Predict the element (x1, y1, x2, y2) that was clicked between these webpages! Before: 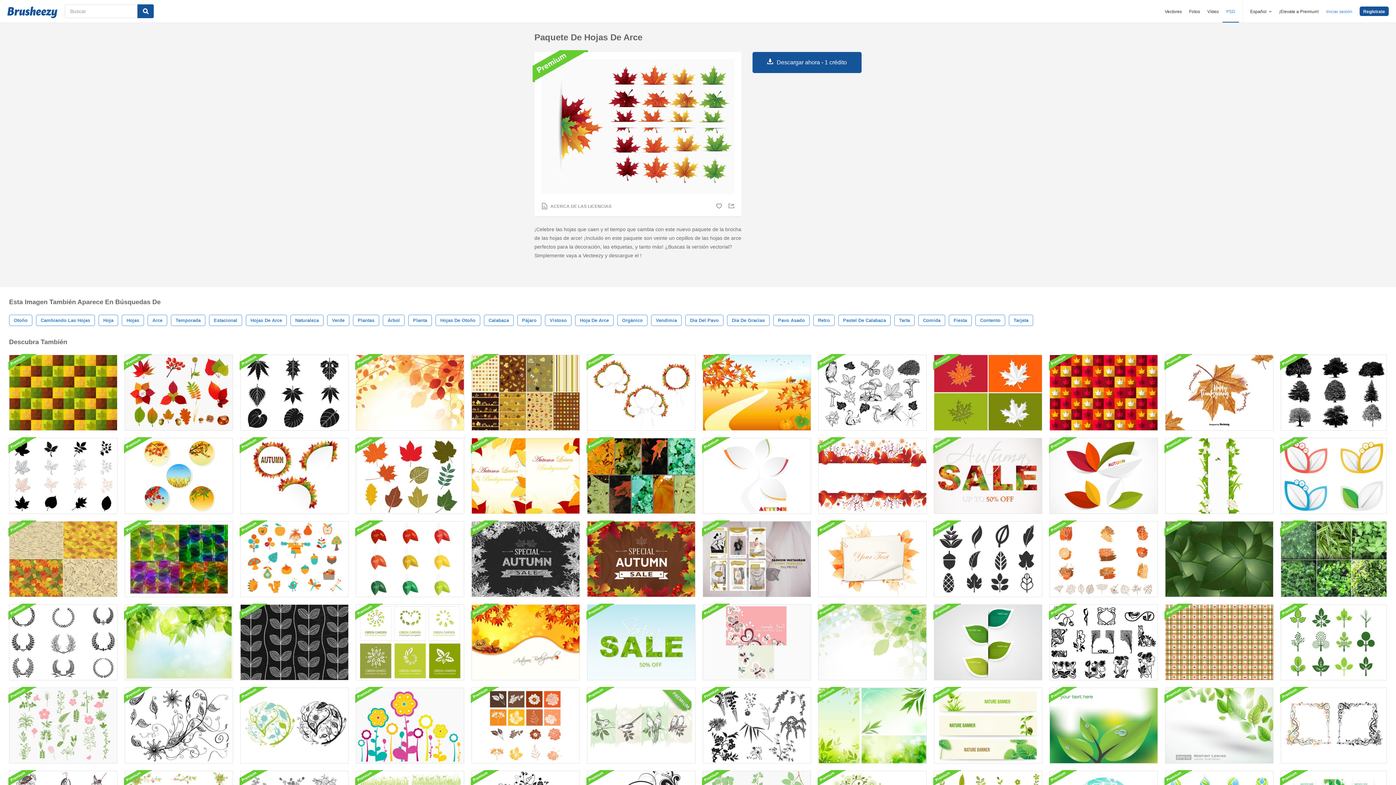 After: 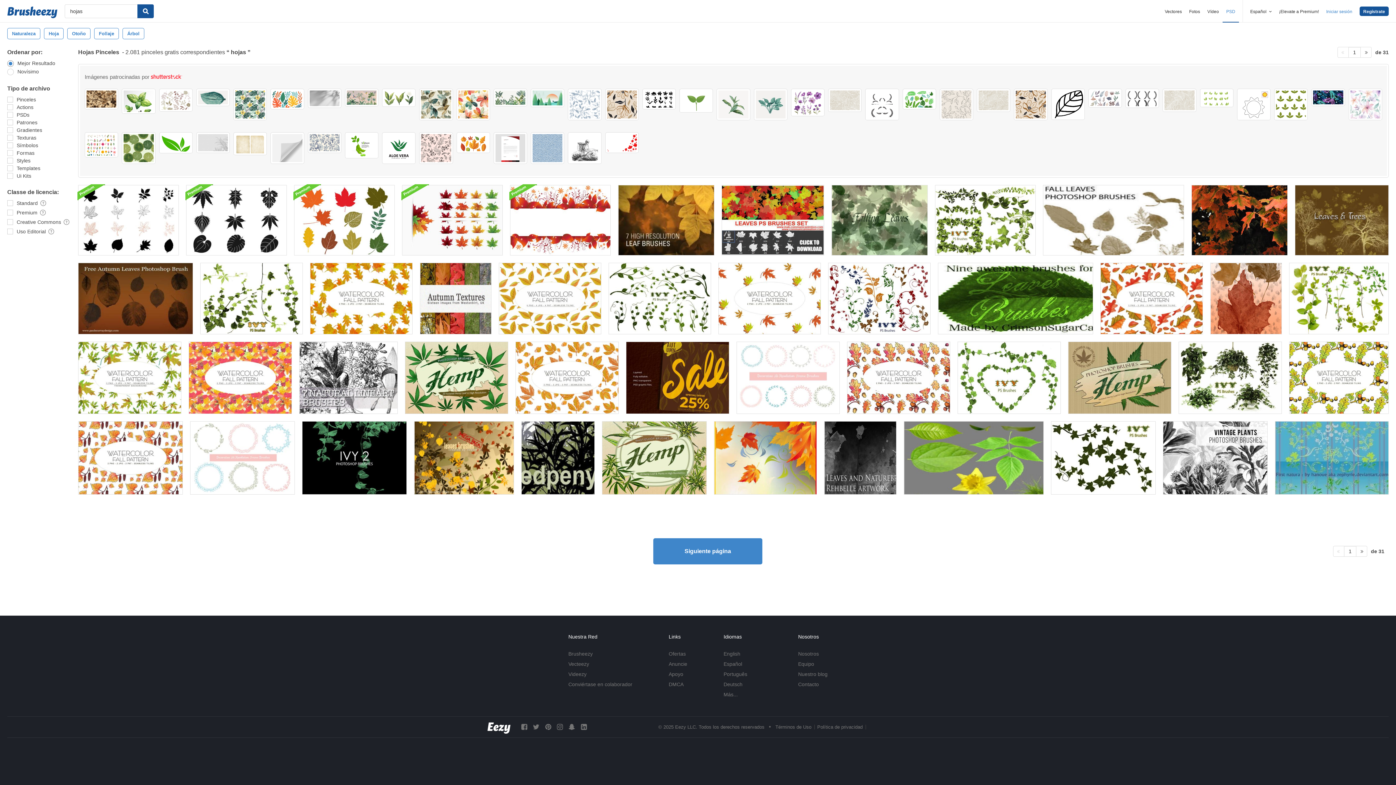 Action: label: Hojas bbox: (121, 314, 144, 326)